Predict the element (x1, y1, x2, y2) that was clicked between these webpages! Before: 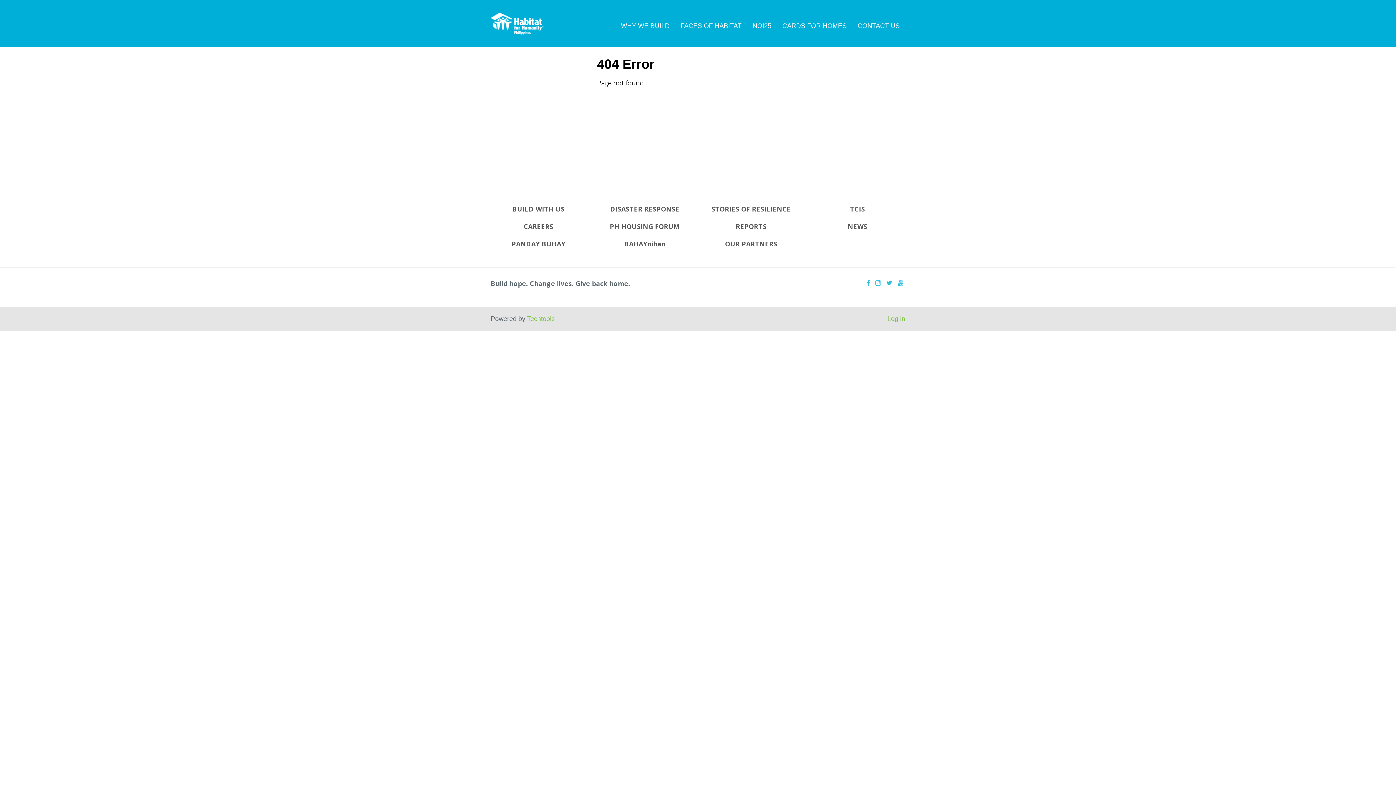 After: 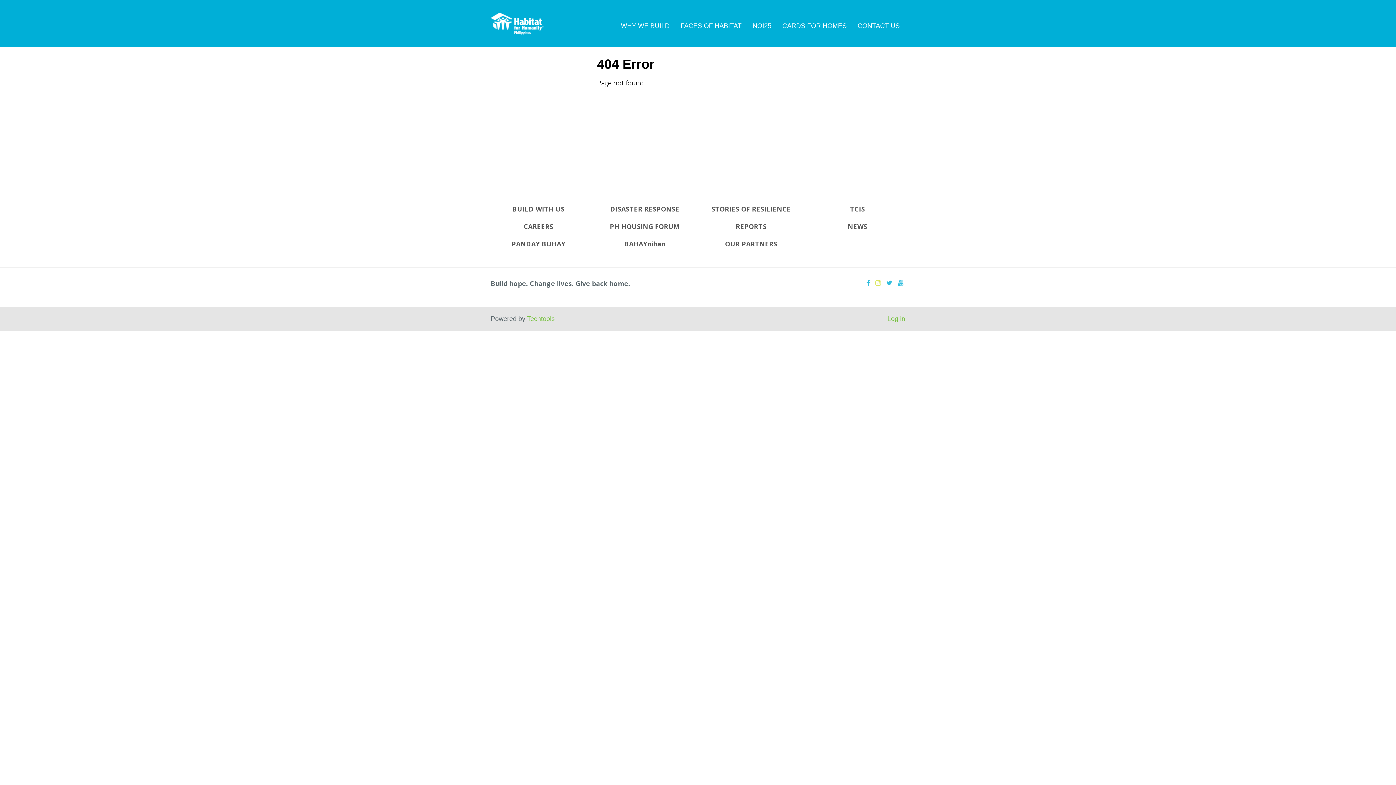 Action: label: Instagram bbox: (875, 276, 881, 290)